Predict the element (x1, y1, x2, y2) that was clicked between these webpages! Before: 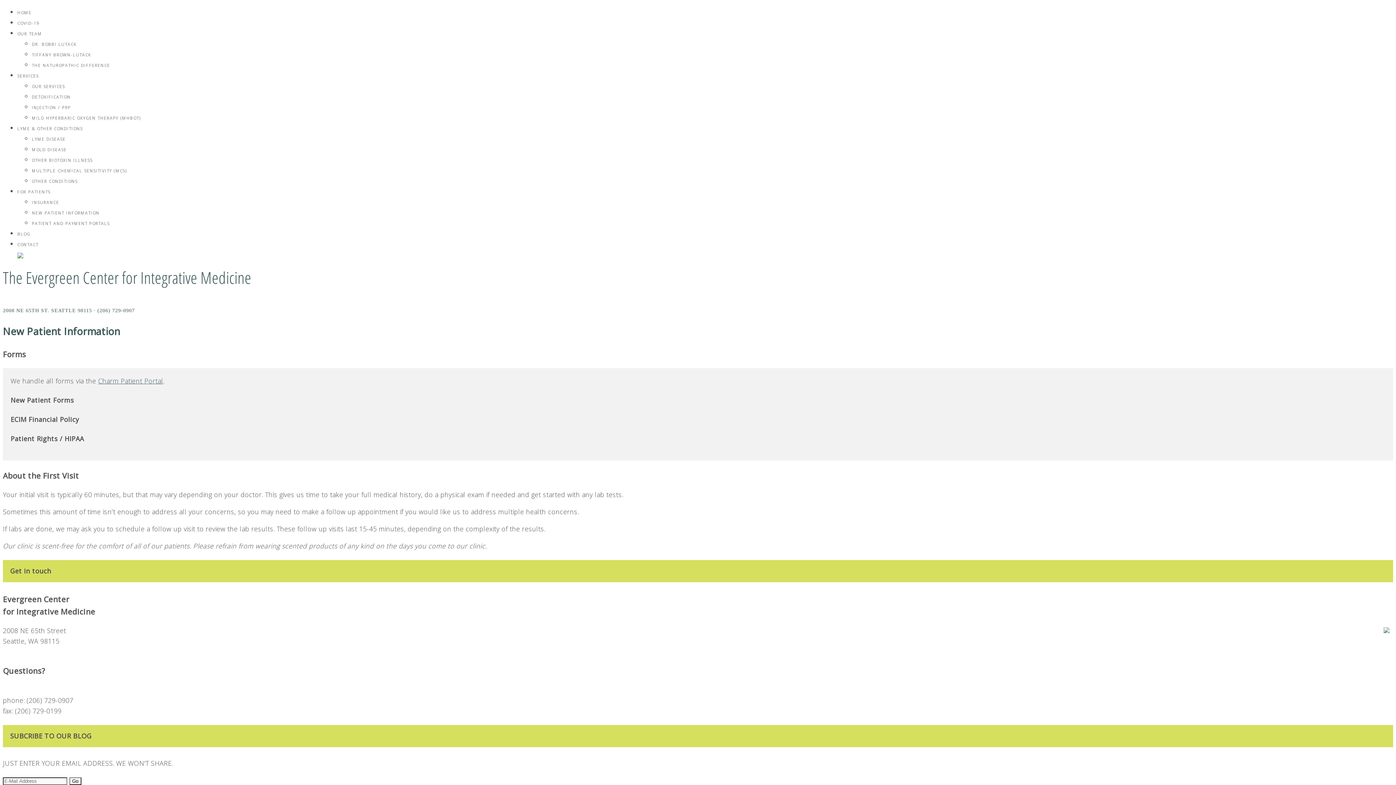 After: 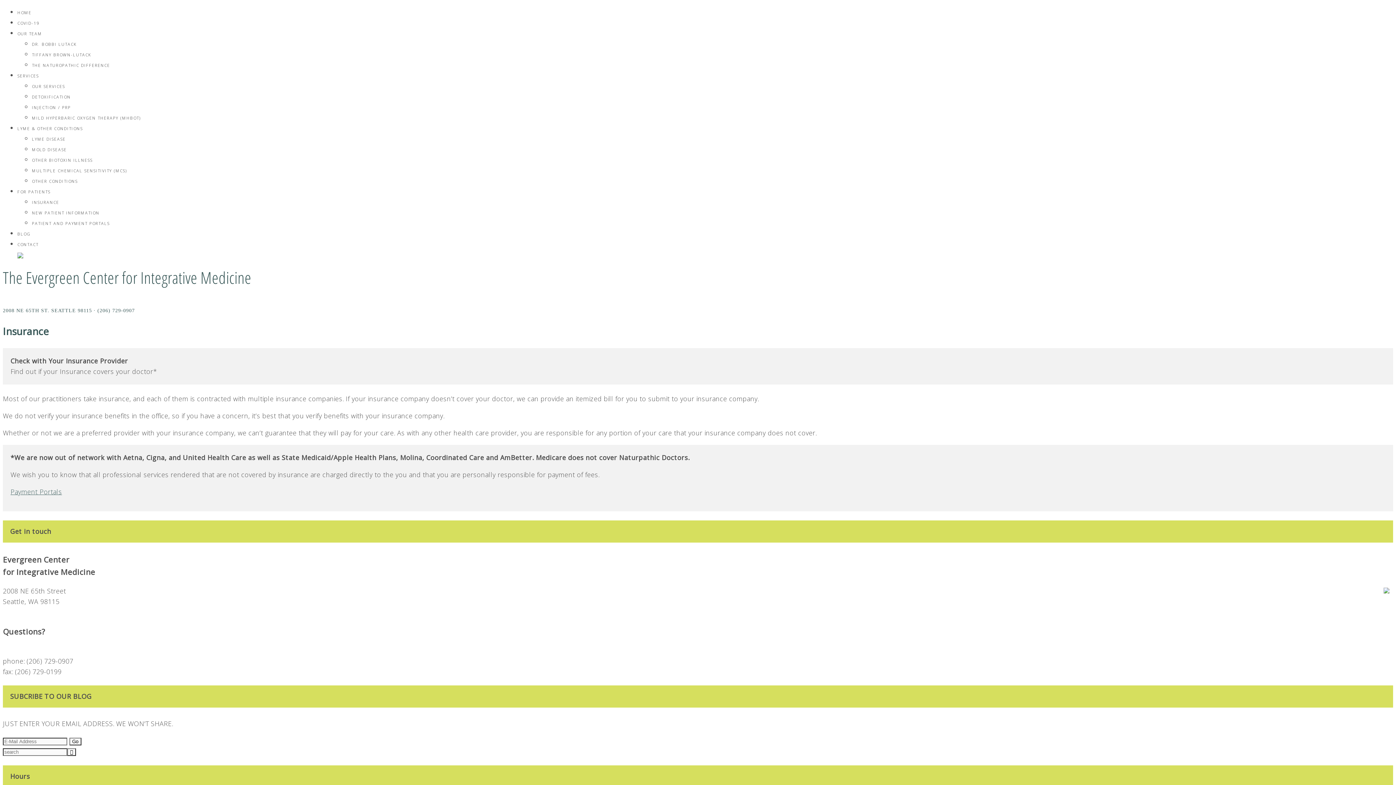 Action: bbox: (32, 199, 59, 205) label: INSURANCE